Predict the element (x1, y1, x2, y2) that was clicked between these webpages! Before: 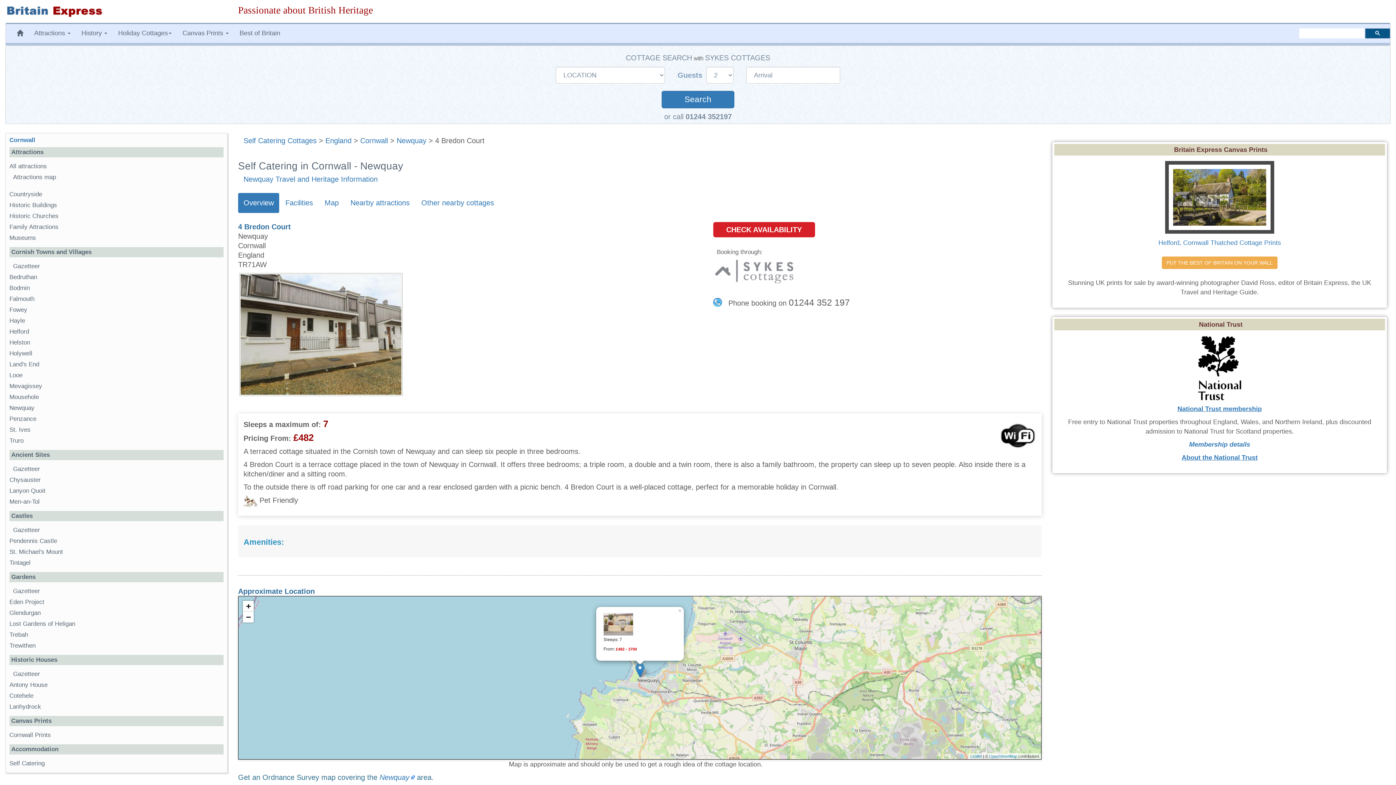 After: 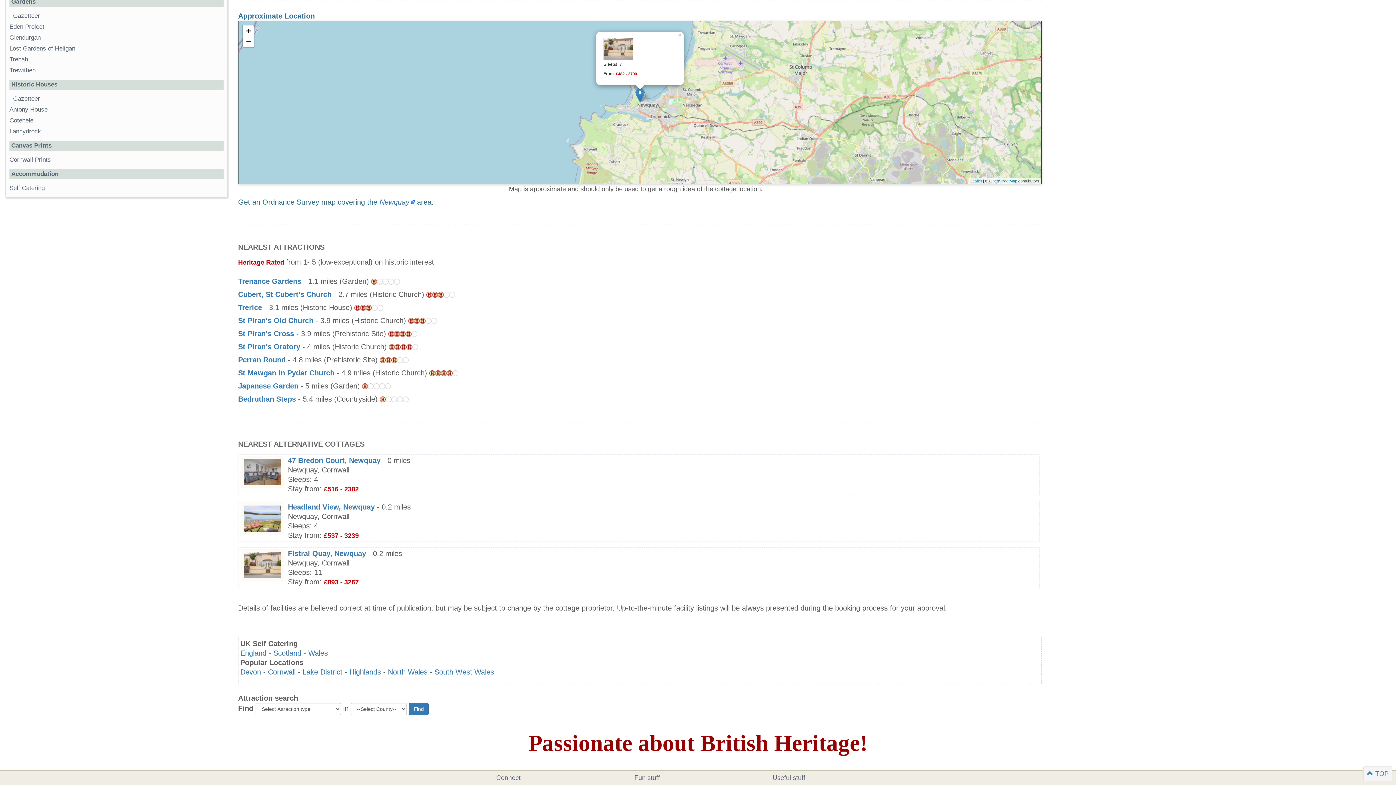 Action: label: Map bbox: (319, 193, 344, 213)